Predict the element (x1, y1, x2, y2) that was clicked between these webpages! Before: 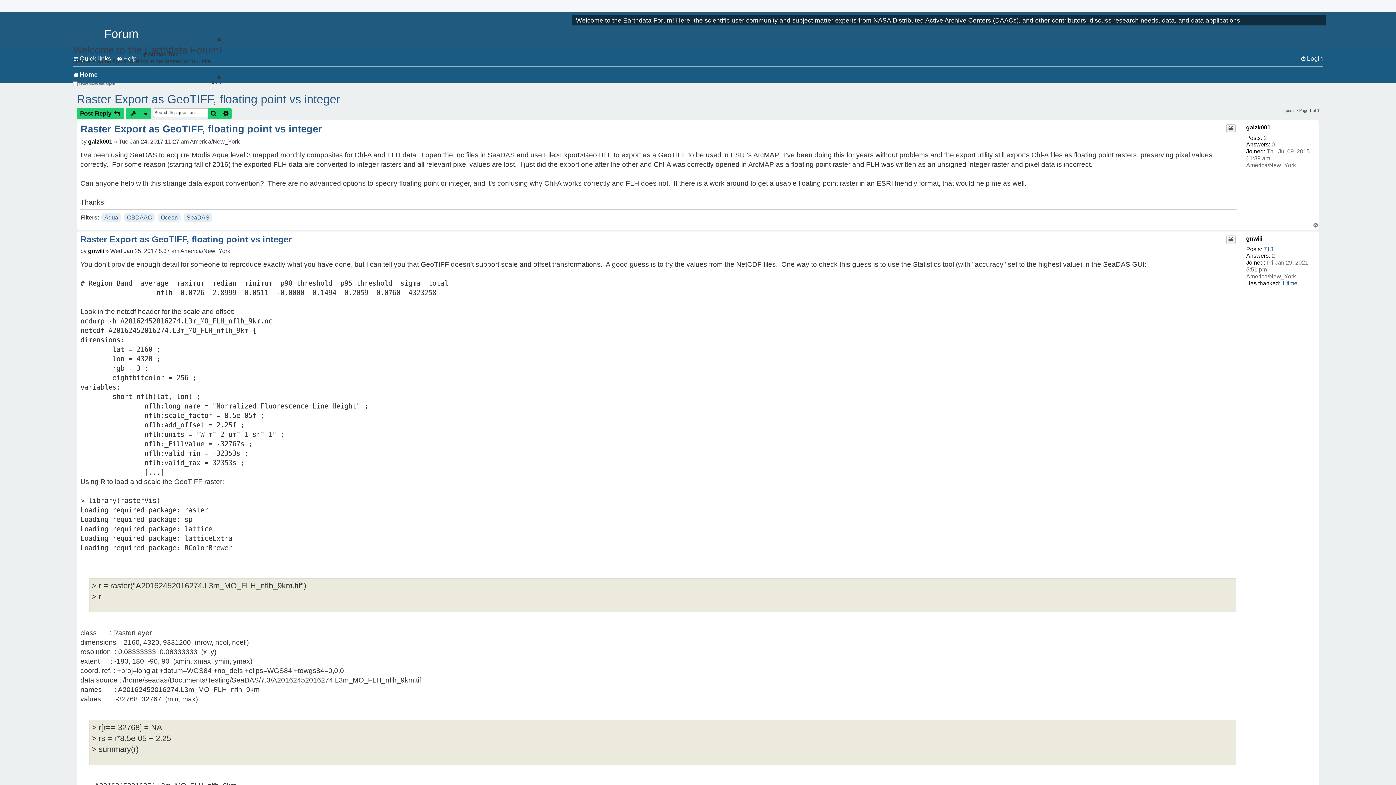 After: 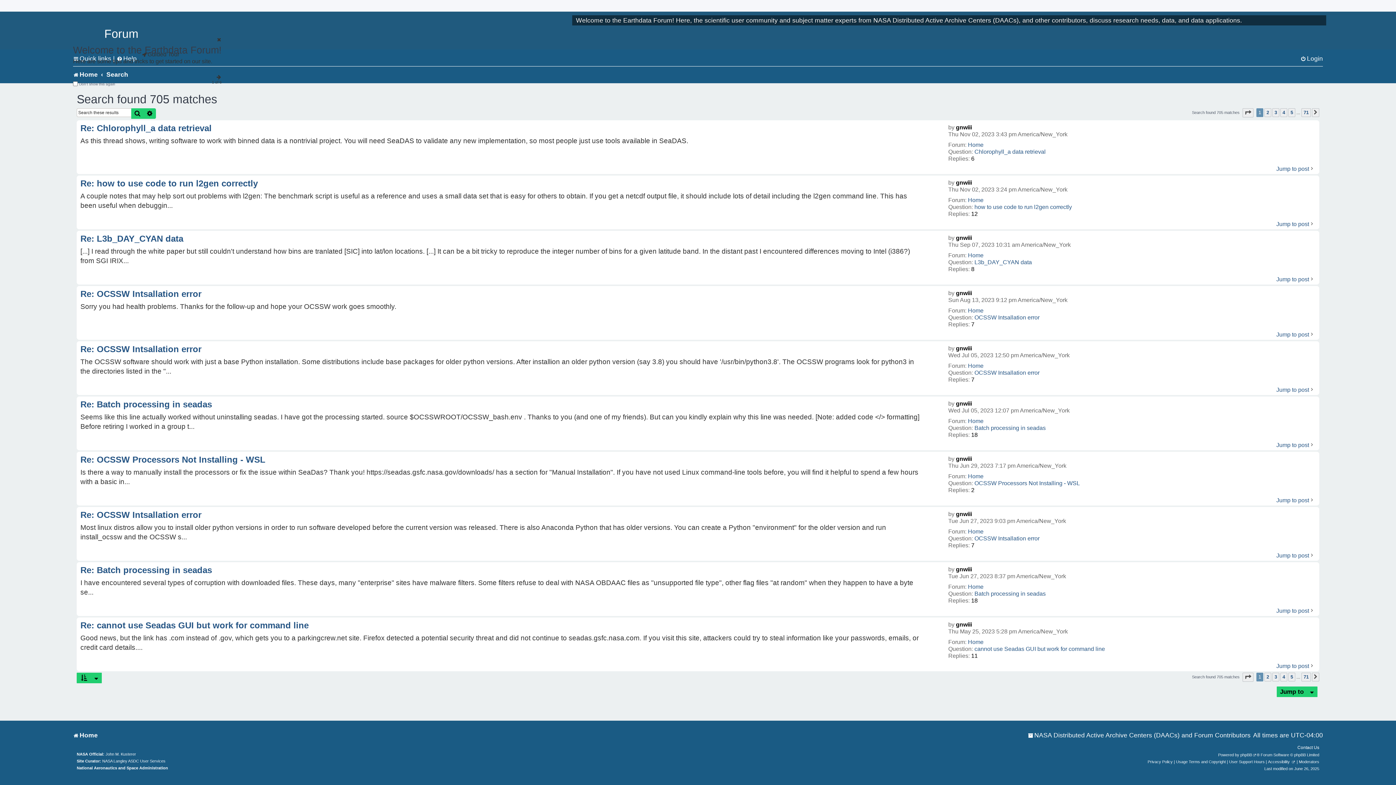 Action: label: 713 bbox: (1263, 245, 1273, 252)